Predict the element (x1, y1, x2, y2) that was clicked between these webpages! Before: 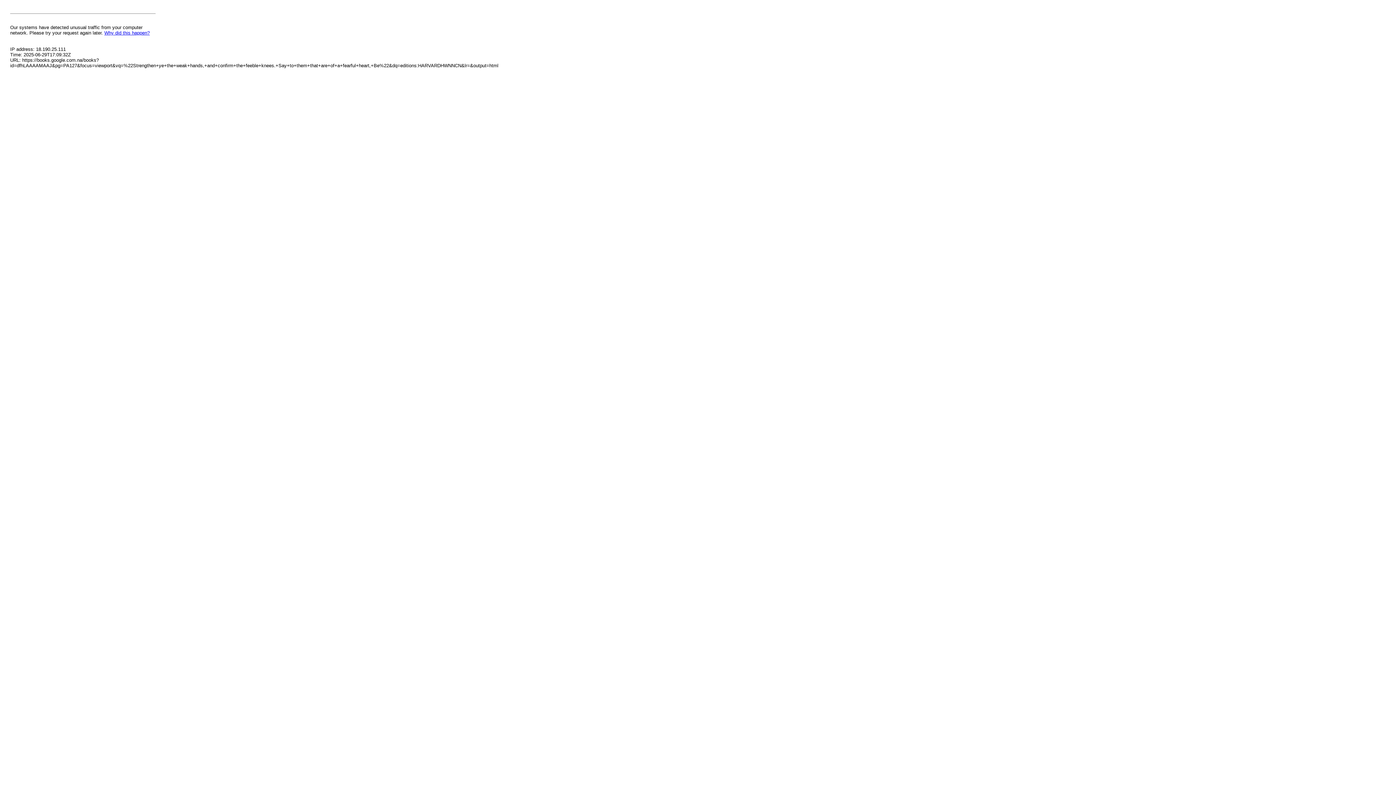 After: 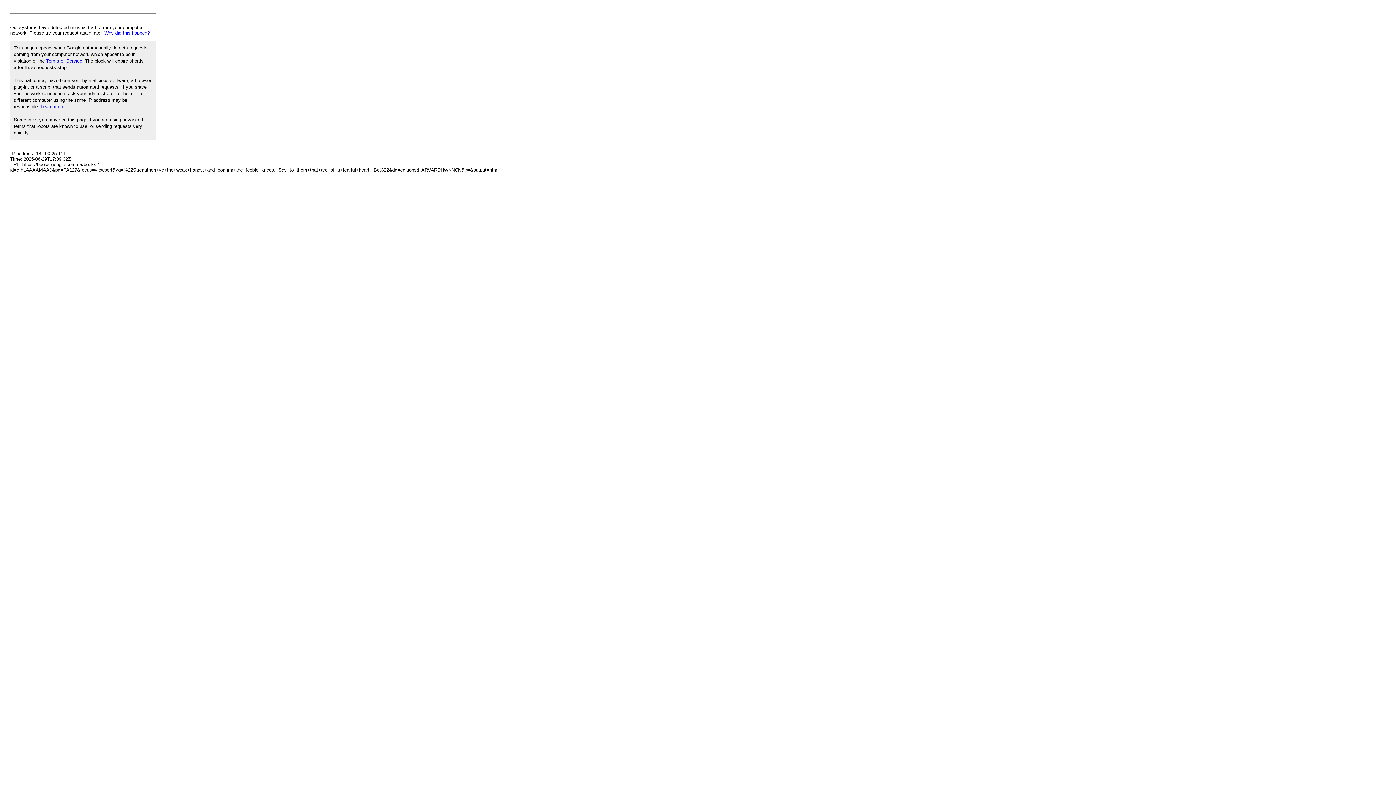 Action: bbox: (104, 30, 149, 35) label: Why did this happen?